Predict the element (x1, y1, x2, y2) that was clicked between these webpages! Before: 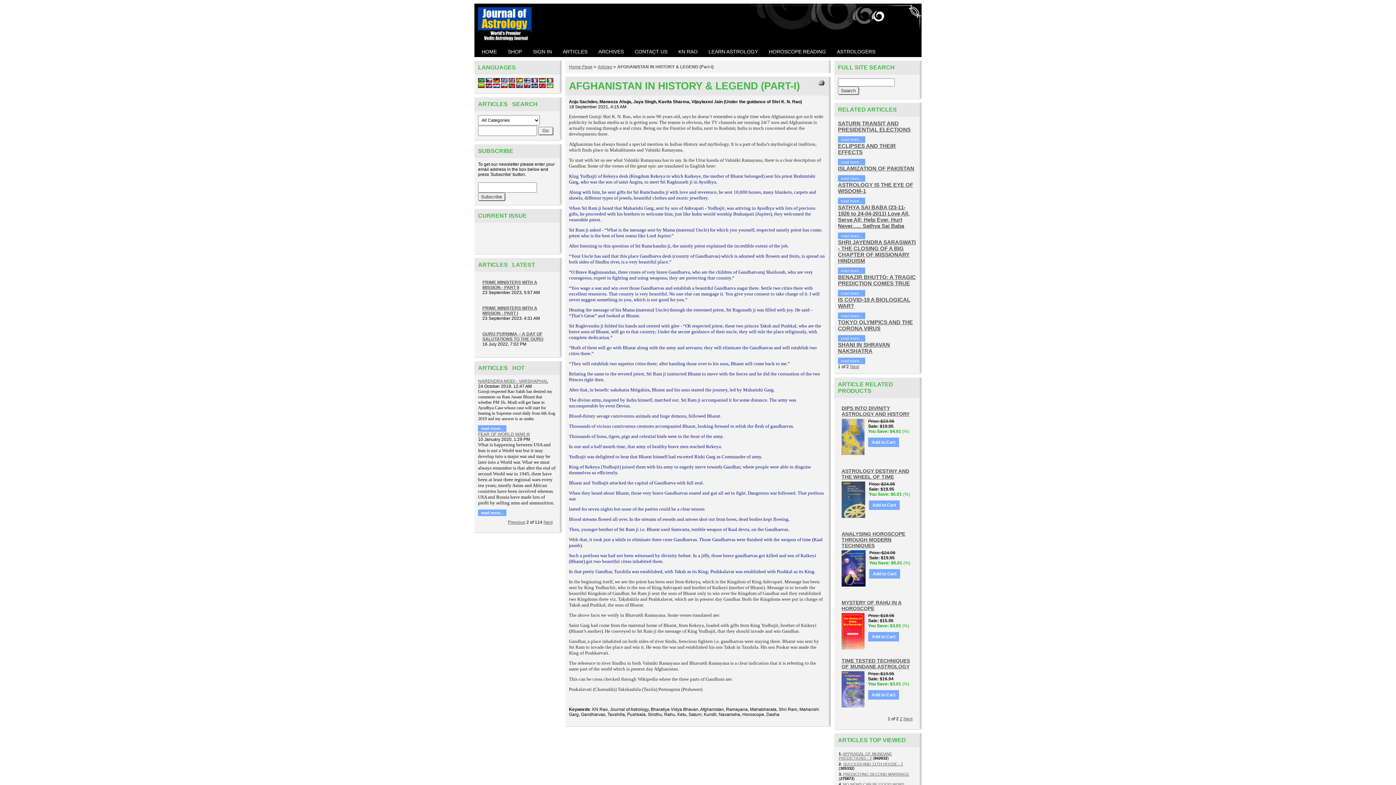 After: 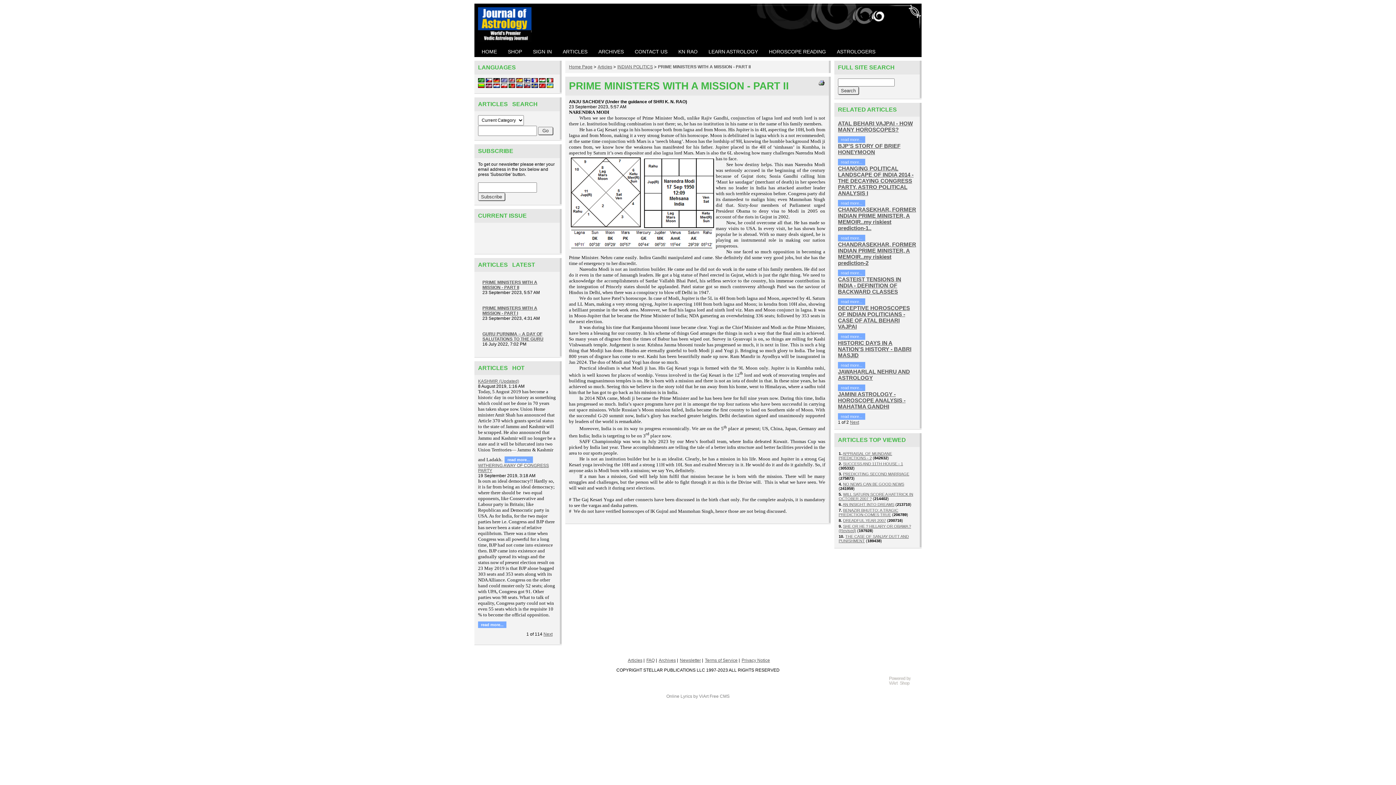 Action: label: PRIME MINISTERS WITH A MISSION - PART II bbox: (482, 280, 537, 290)